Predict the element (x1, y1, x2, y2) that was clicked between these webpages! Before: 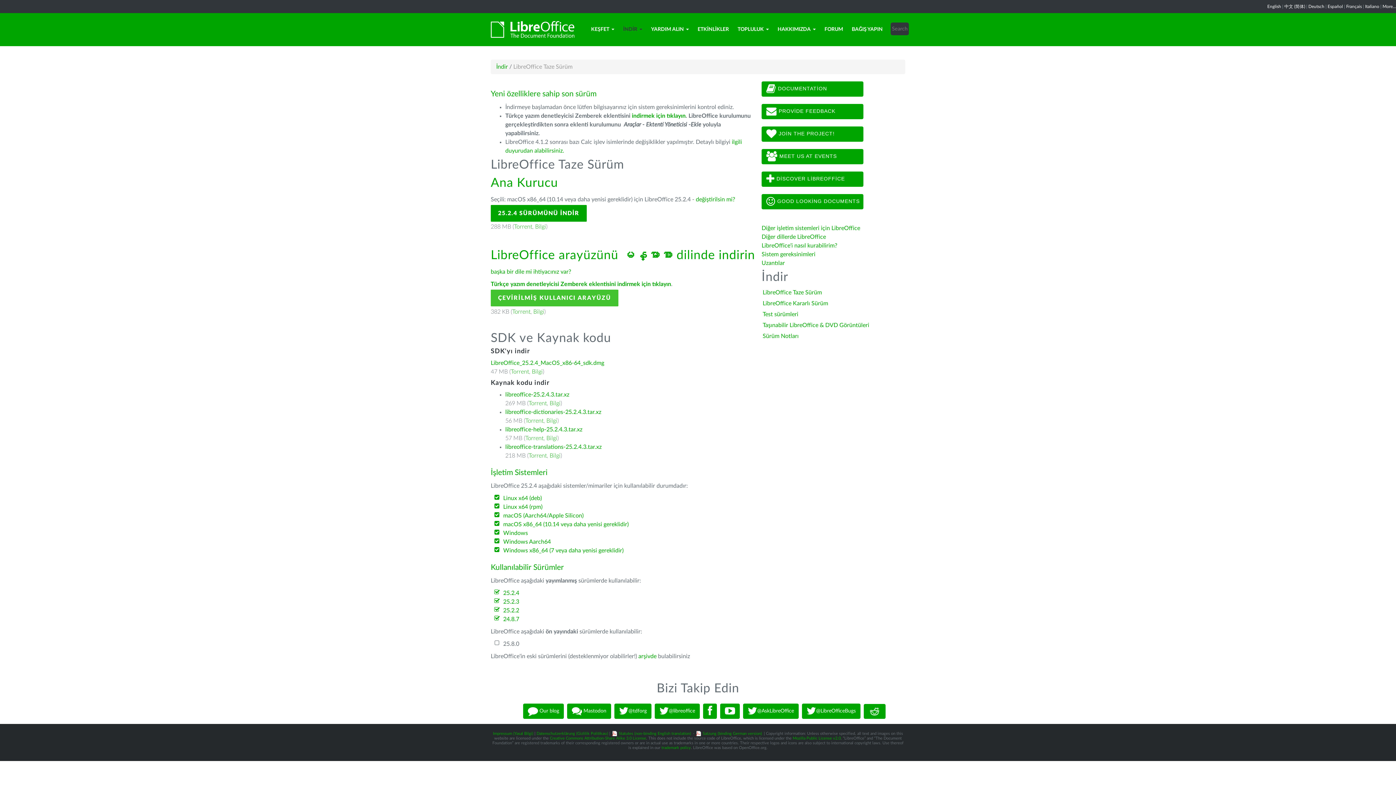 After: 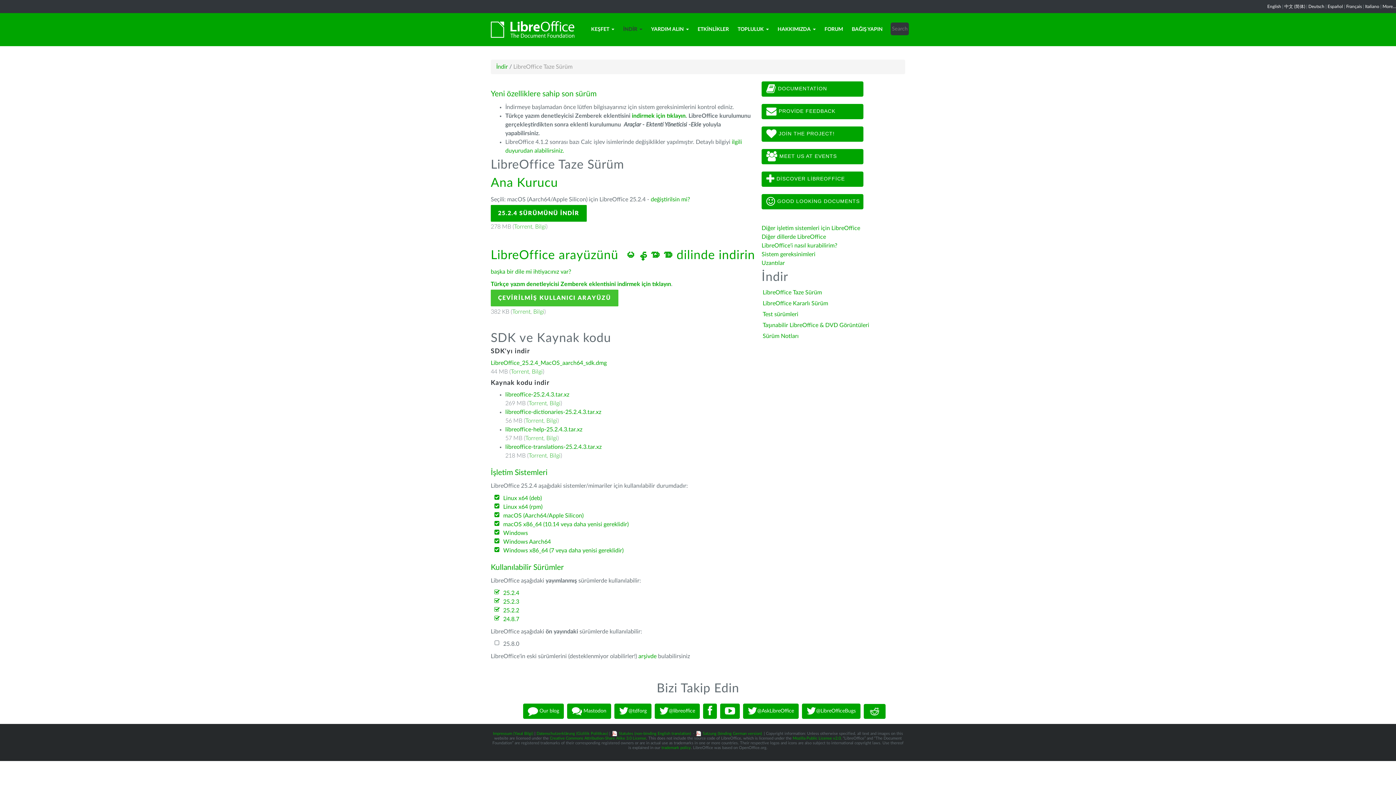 Action: label: macOS (Aarch64/Apple Silicon) bbox: (503, 513, 583, 518)